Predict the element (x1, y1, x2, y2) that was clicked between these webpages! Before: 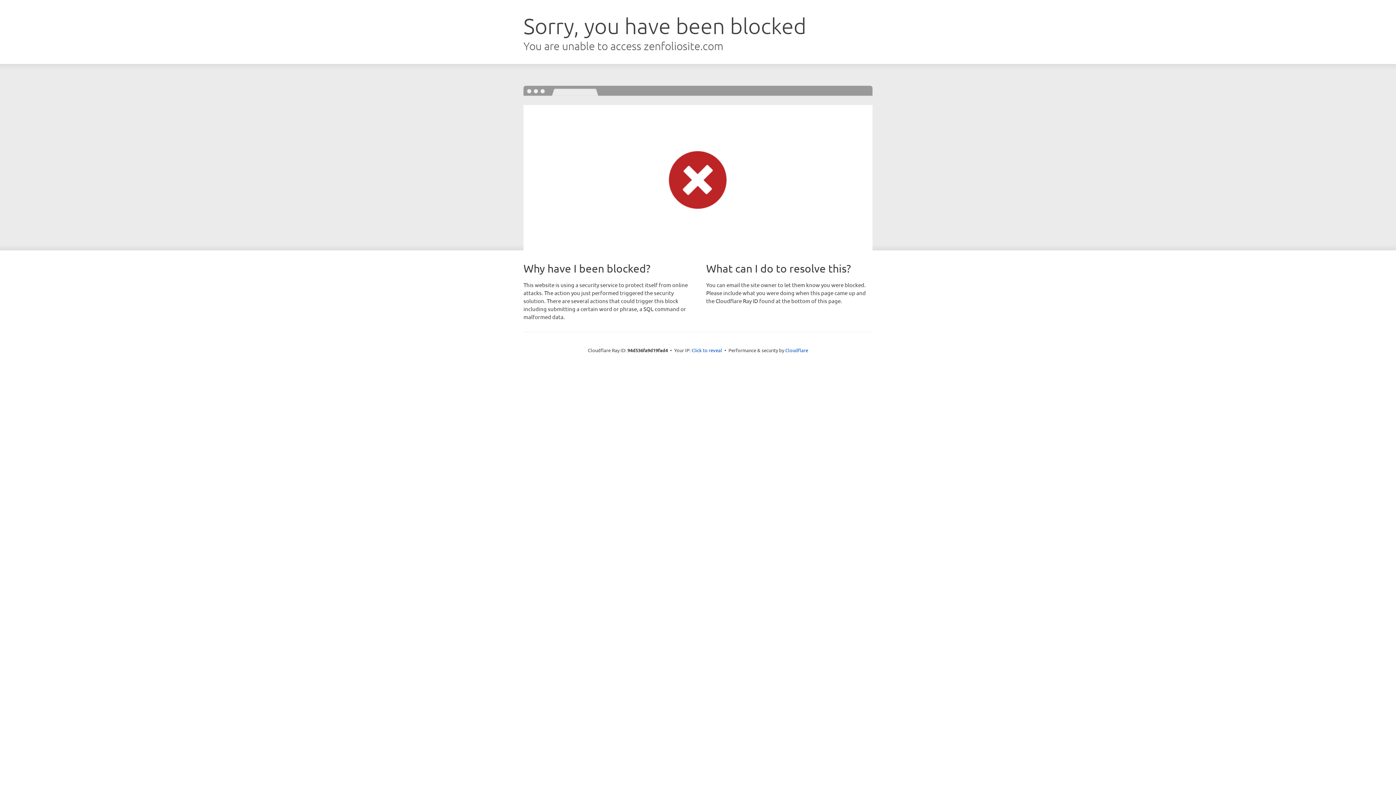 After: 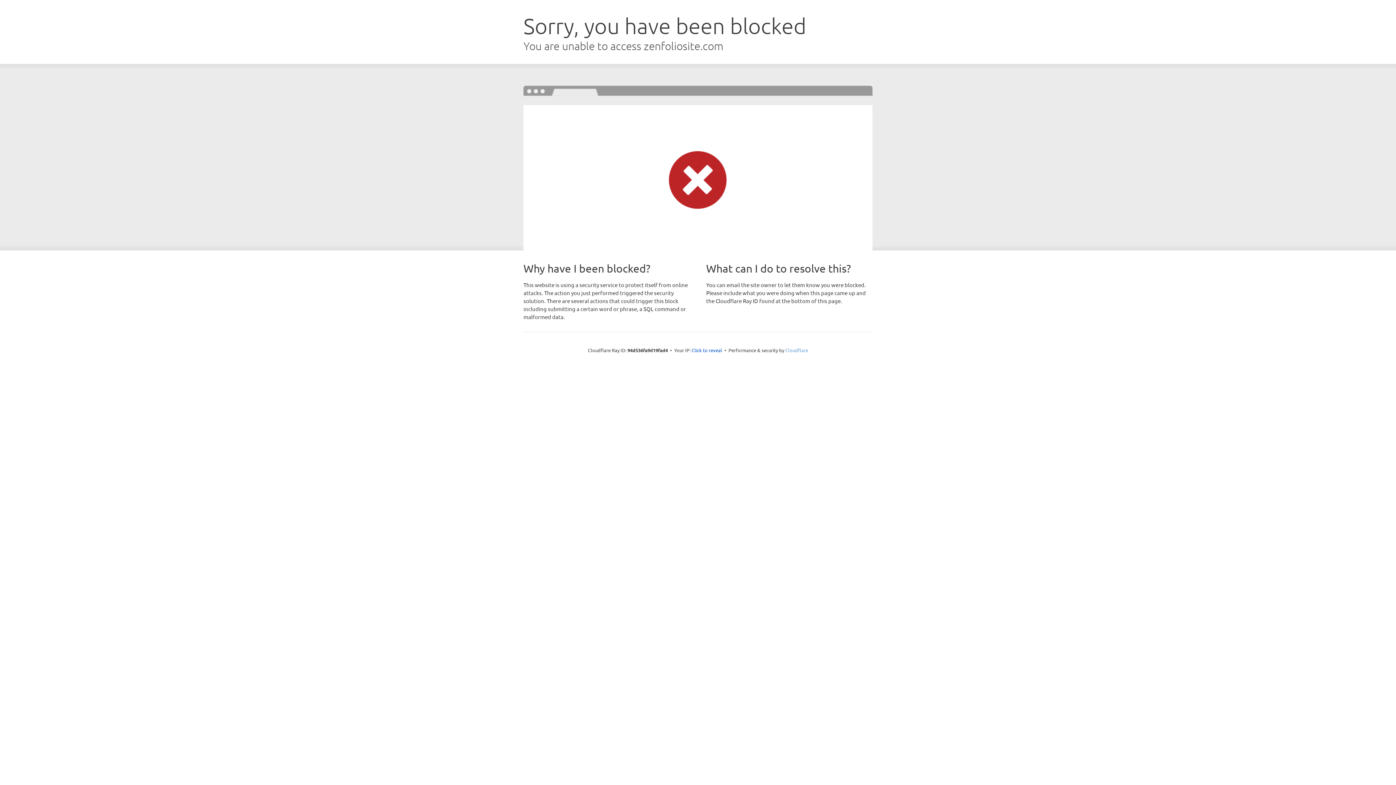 Action: bbox: (785, 347, 808, 353) label: Cloudflare